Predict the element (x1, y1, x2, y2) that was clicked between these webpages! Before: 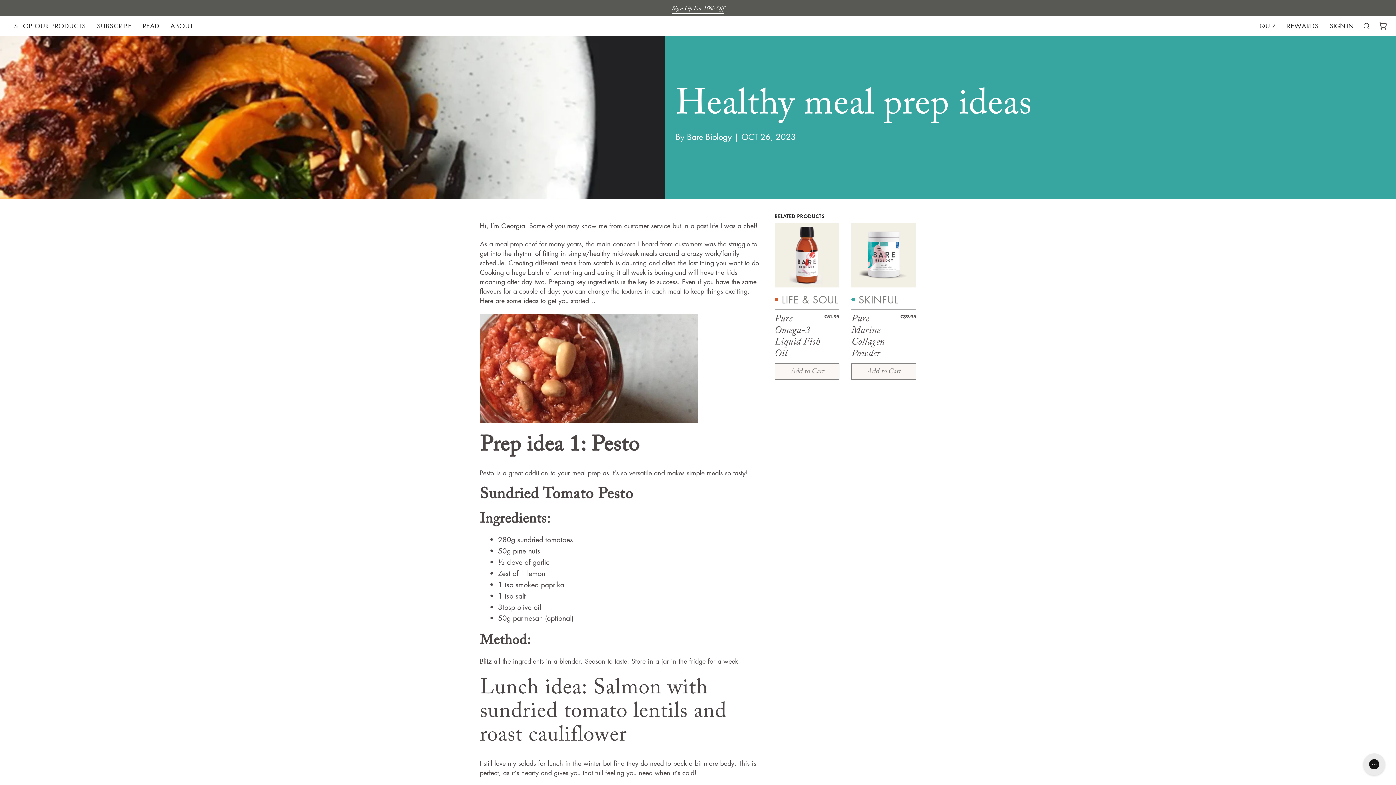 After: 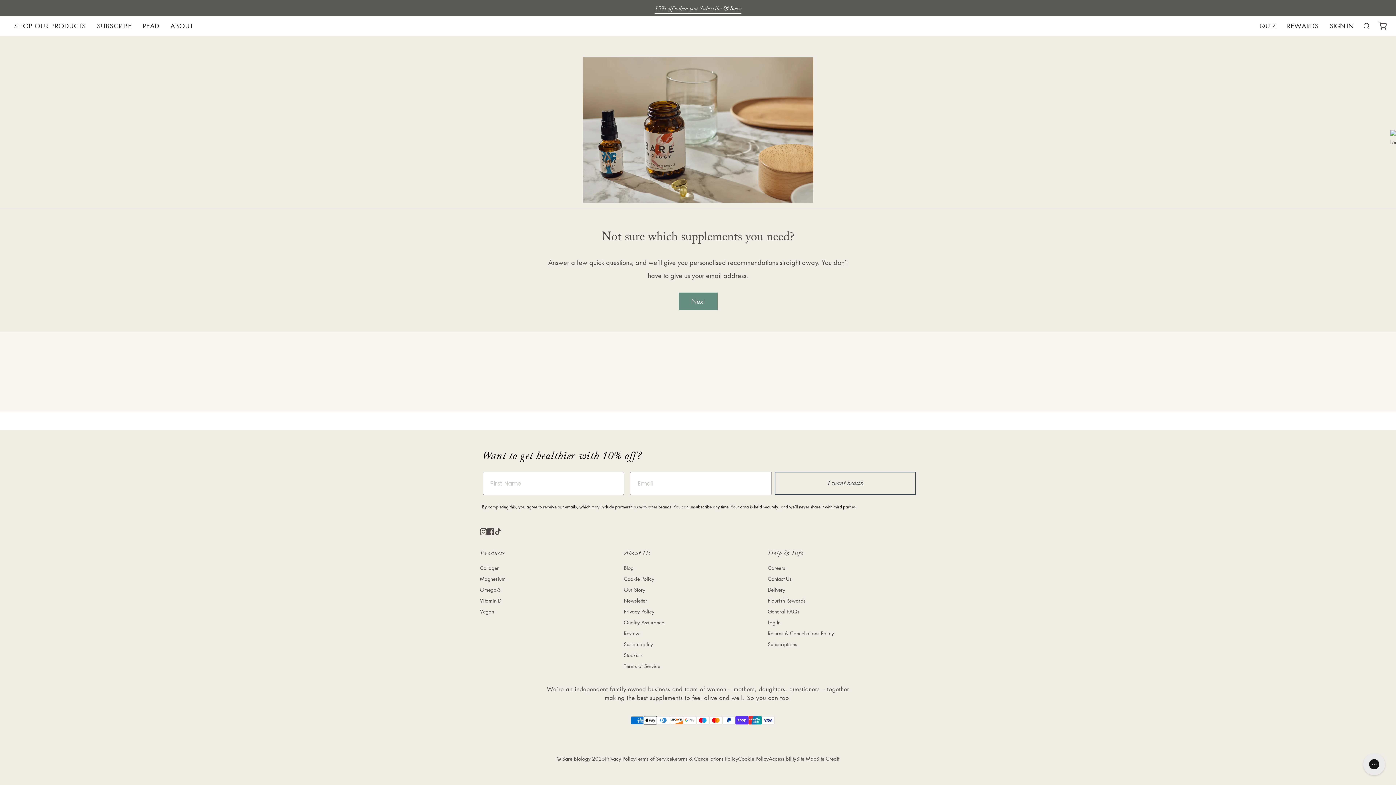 Action: bbox: (1254, 16, 1281, 35) label: QUIZ